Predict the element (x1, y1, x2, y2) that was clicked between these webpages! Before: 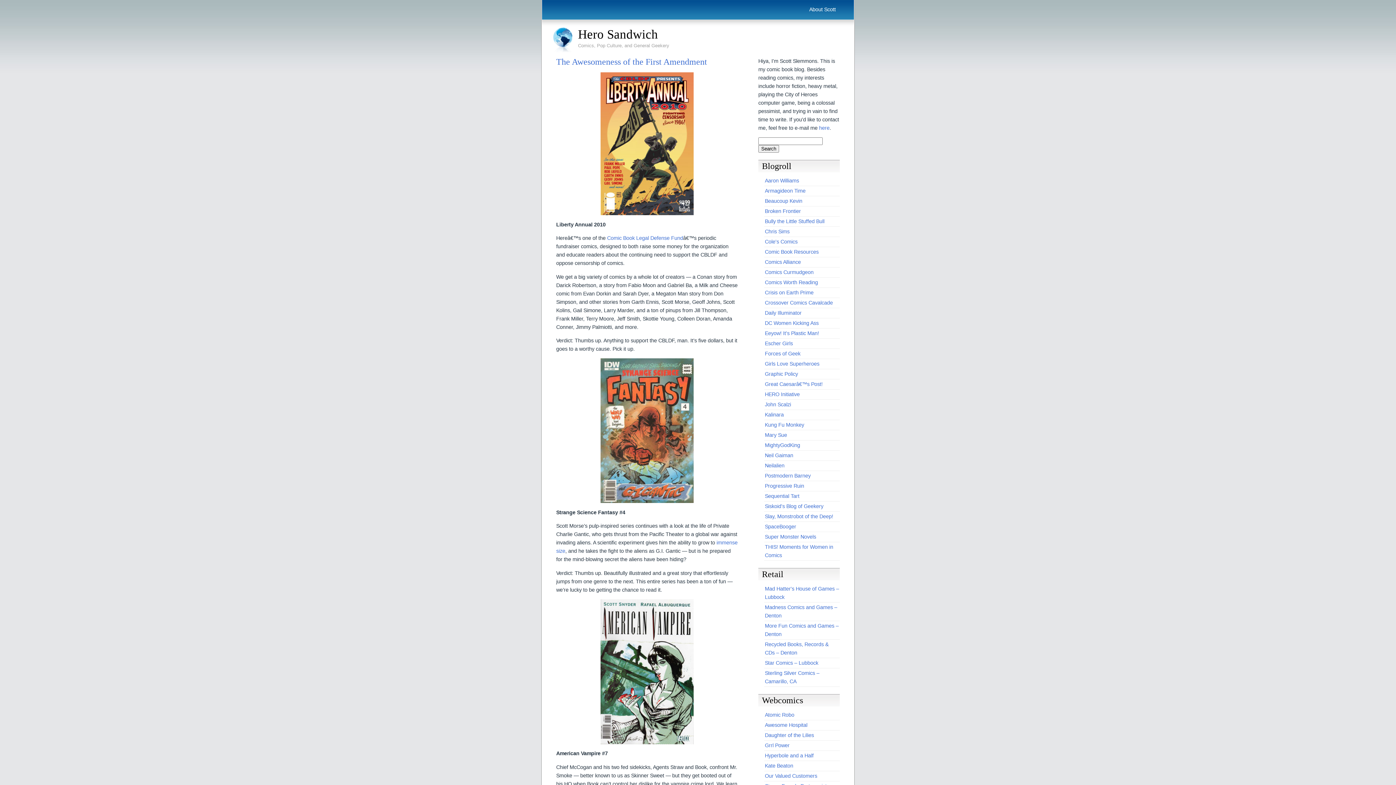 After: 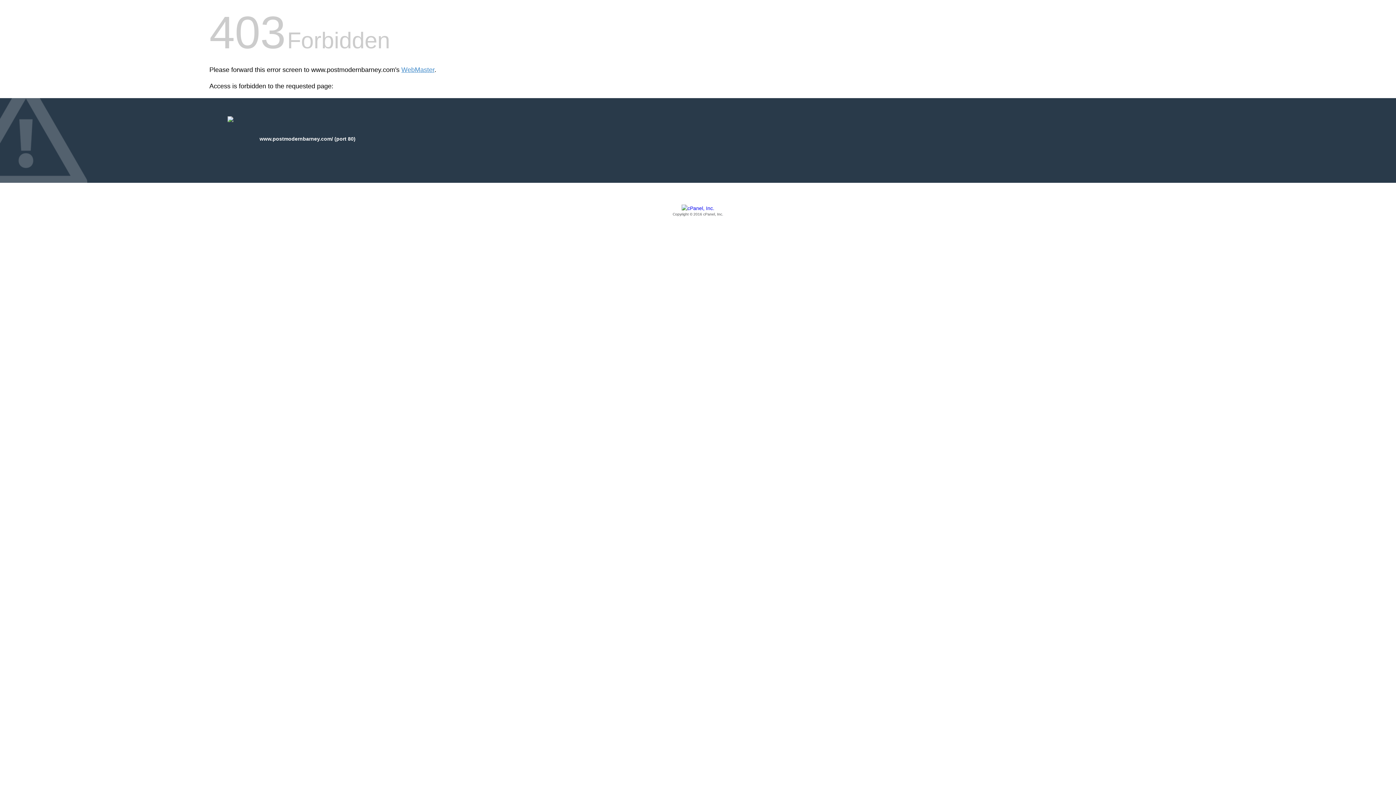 Action: label: Postmodern Barney bbox: (765, 473, 810, 479)